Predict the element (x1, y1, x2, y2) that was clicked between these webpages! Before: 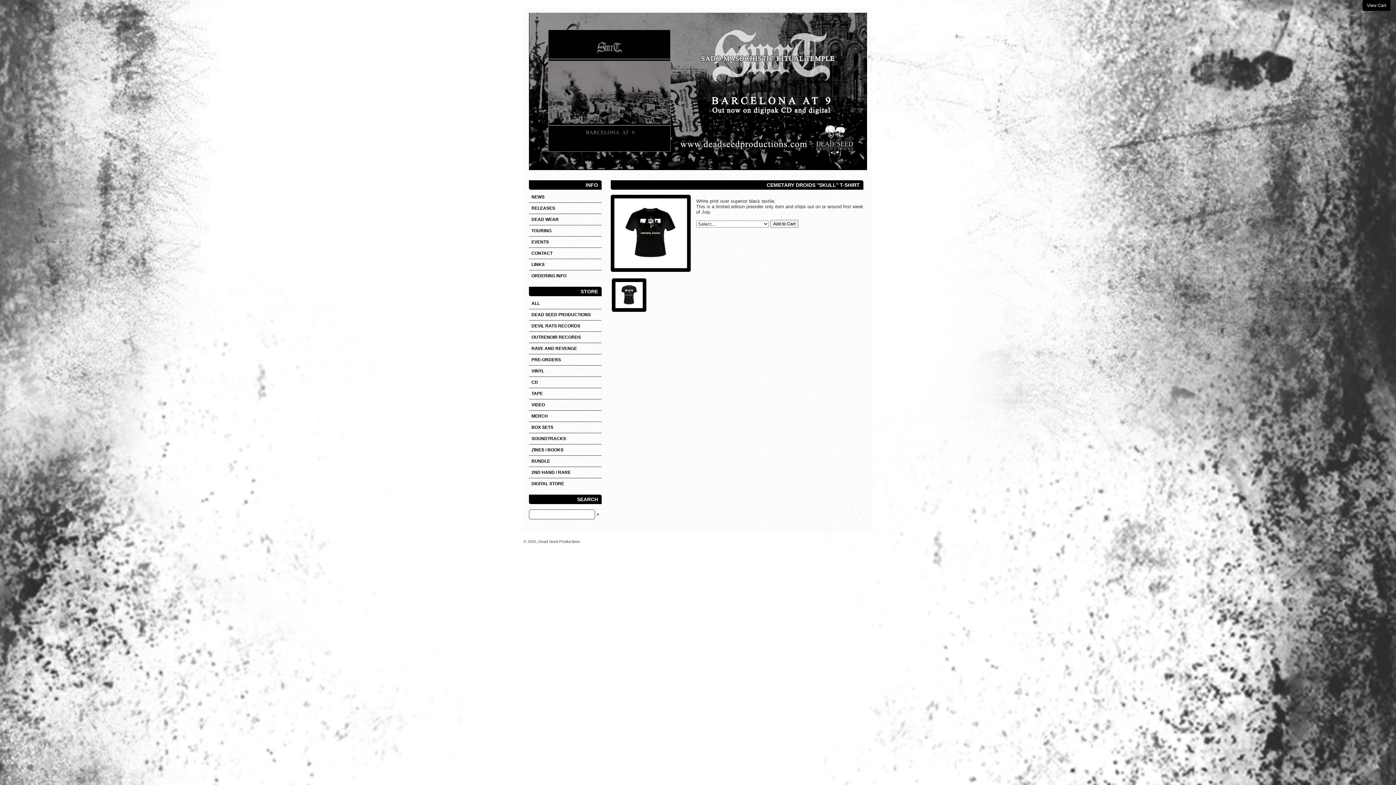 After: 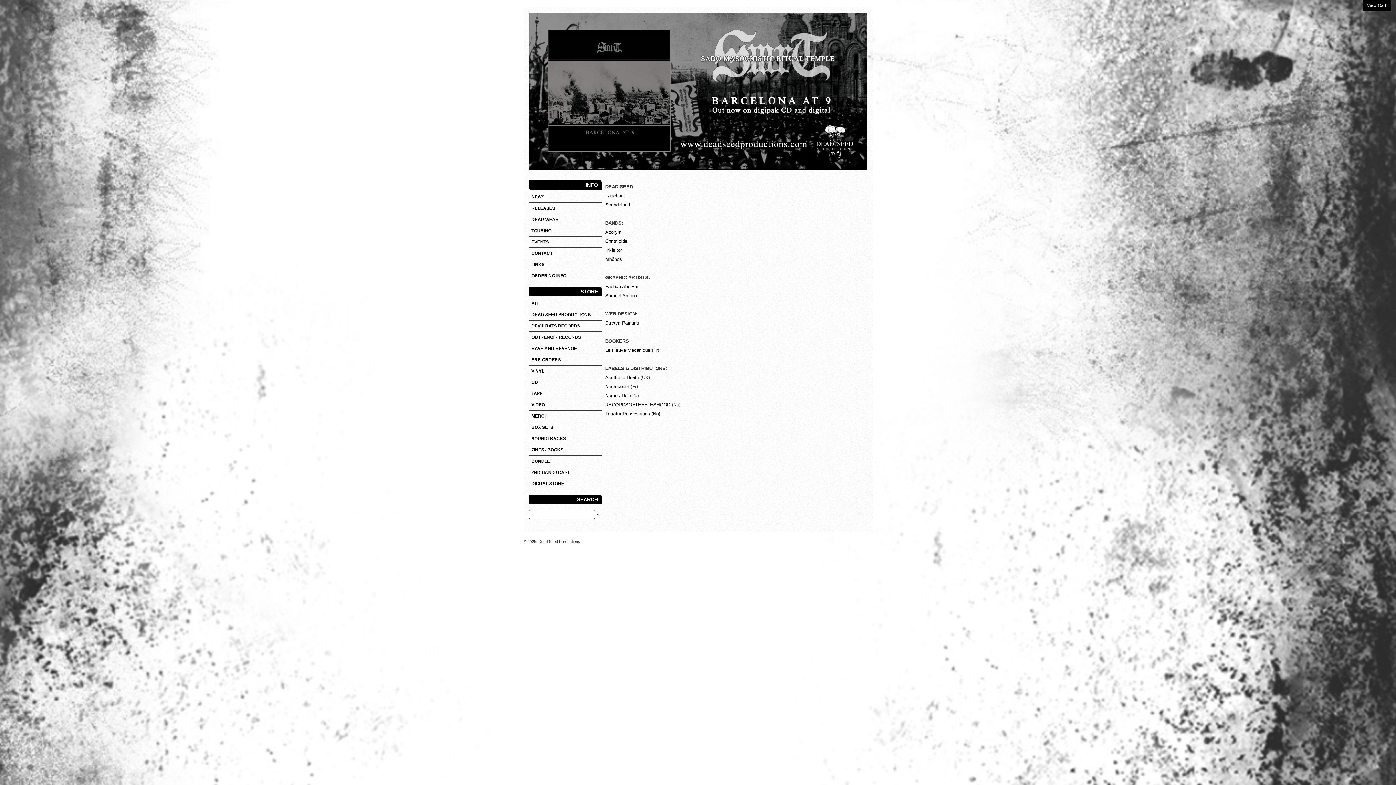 Action: bbox: (529, 259, 601, 270) label: LINKS